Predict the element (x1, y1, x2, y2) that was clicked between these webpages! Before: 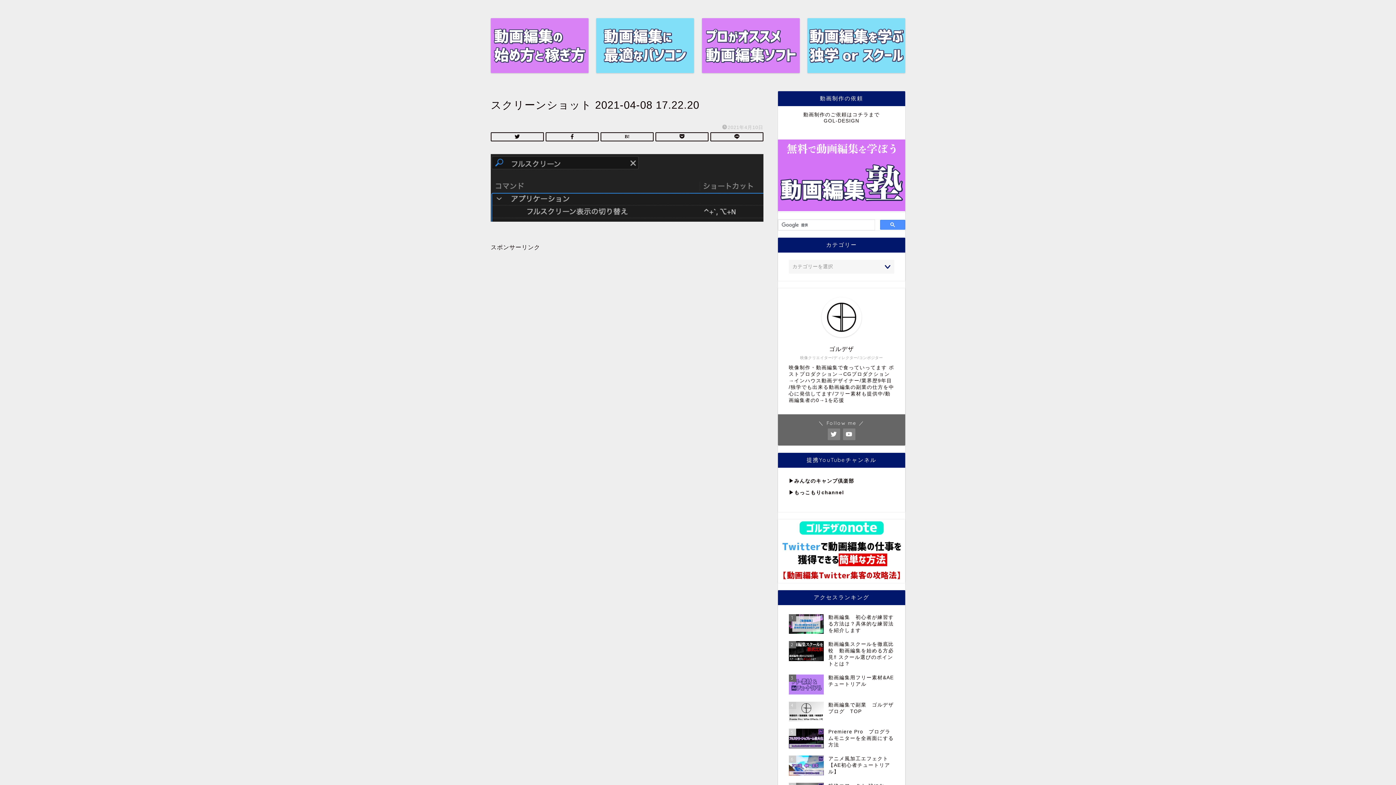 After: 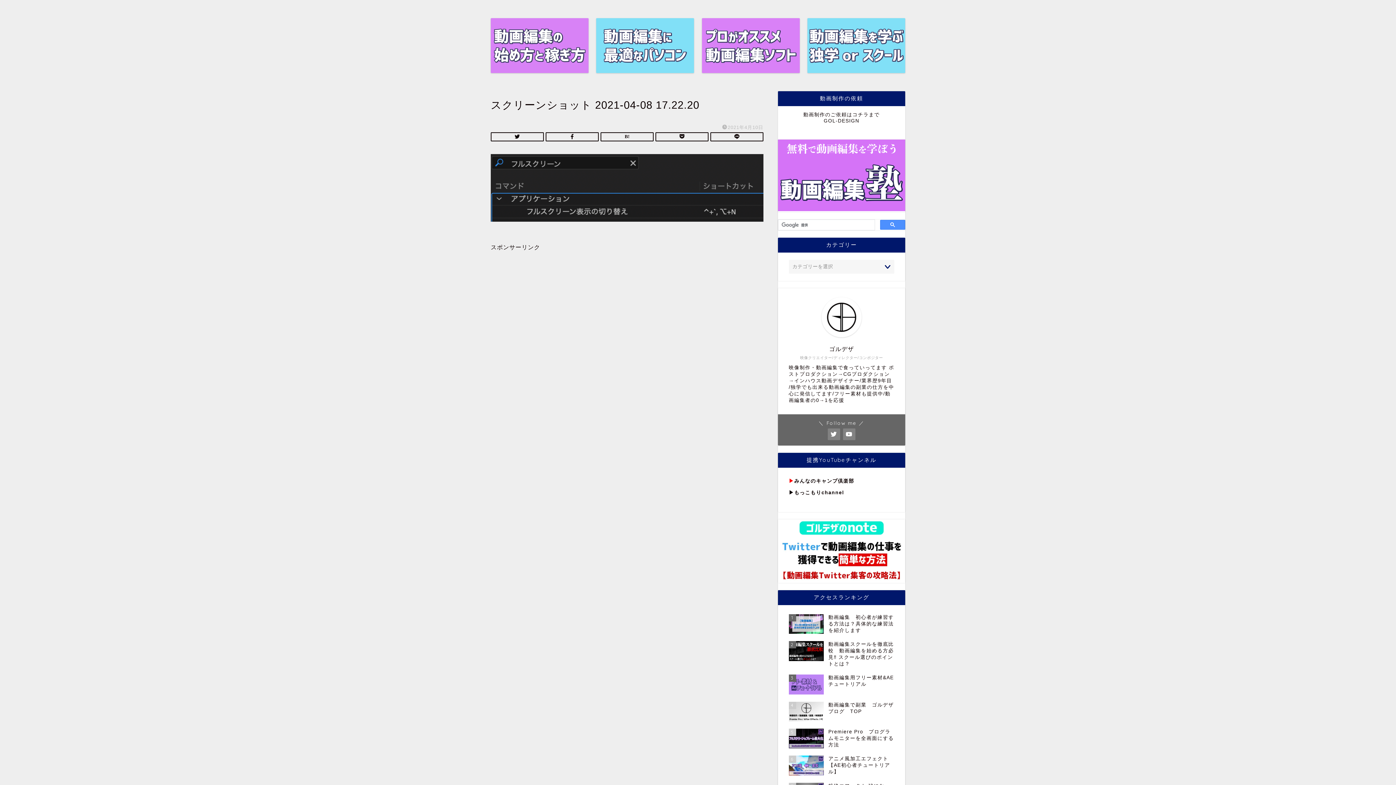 Action: label: ▶︎ bbox: (789, 478, 794, 484)